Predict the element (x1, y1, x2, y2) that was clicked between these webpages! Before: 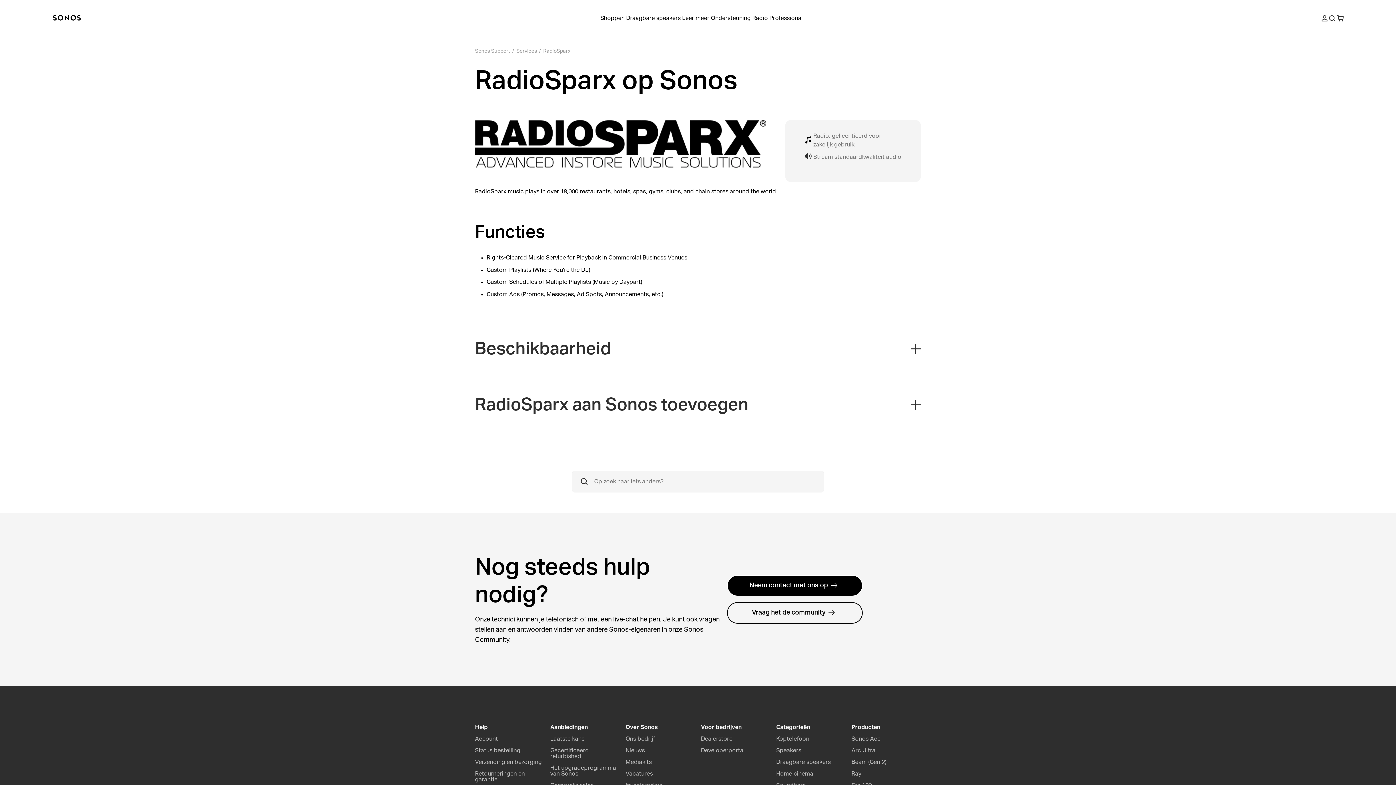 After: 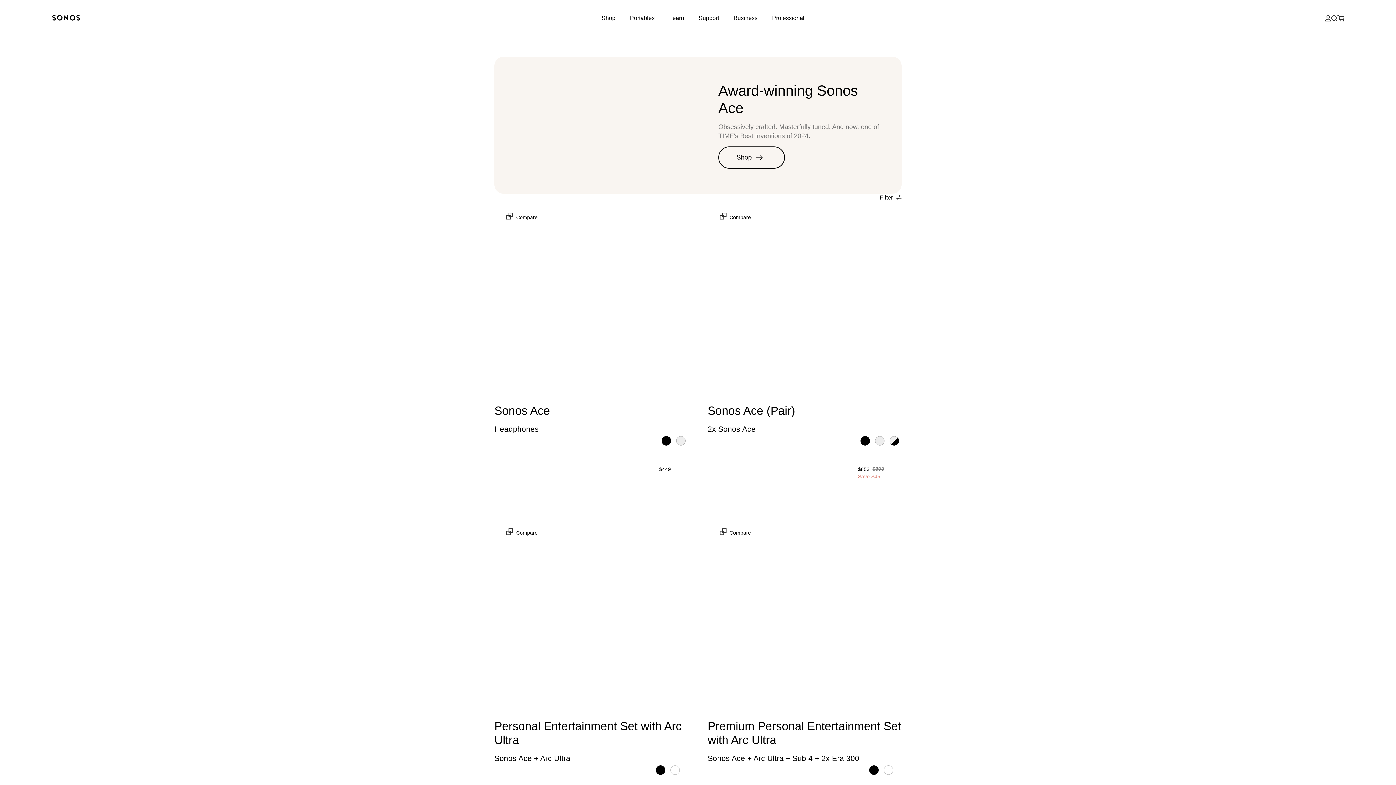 Action: label: Koptelefoon bbox: (776, 736, 809, 742)